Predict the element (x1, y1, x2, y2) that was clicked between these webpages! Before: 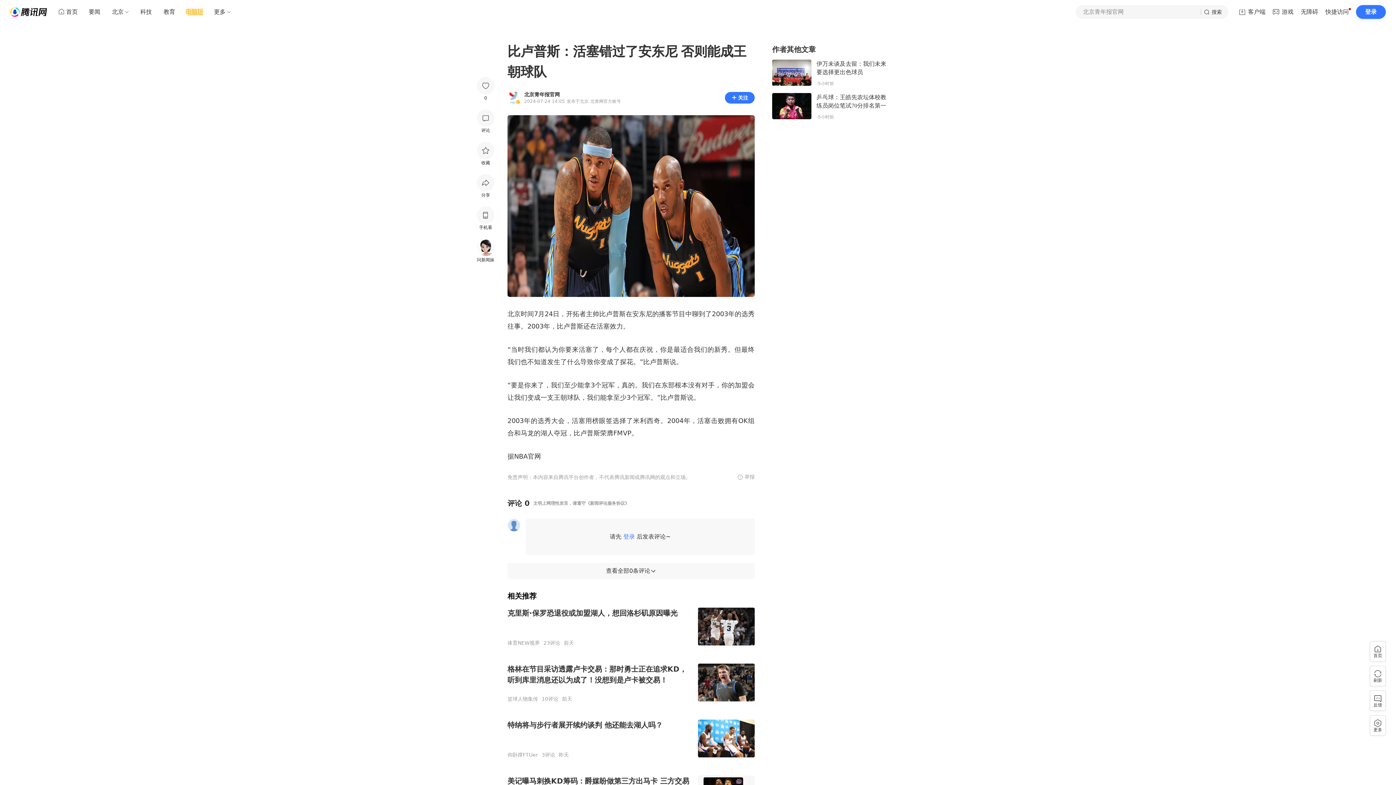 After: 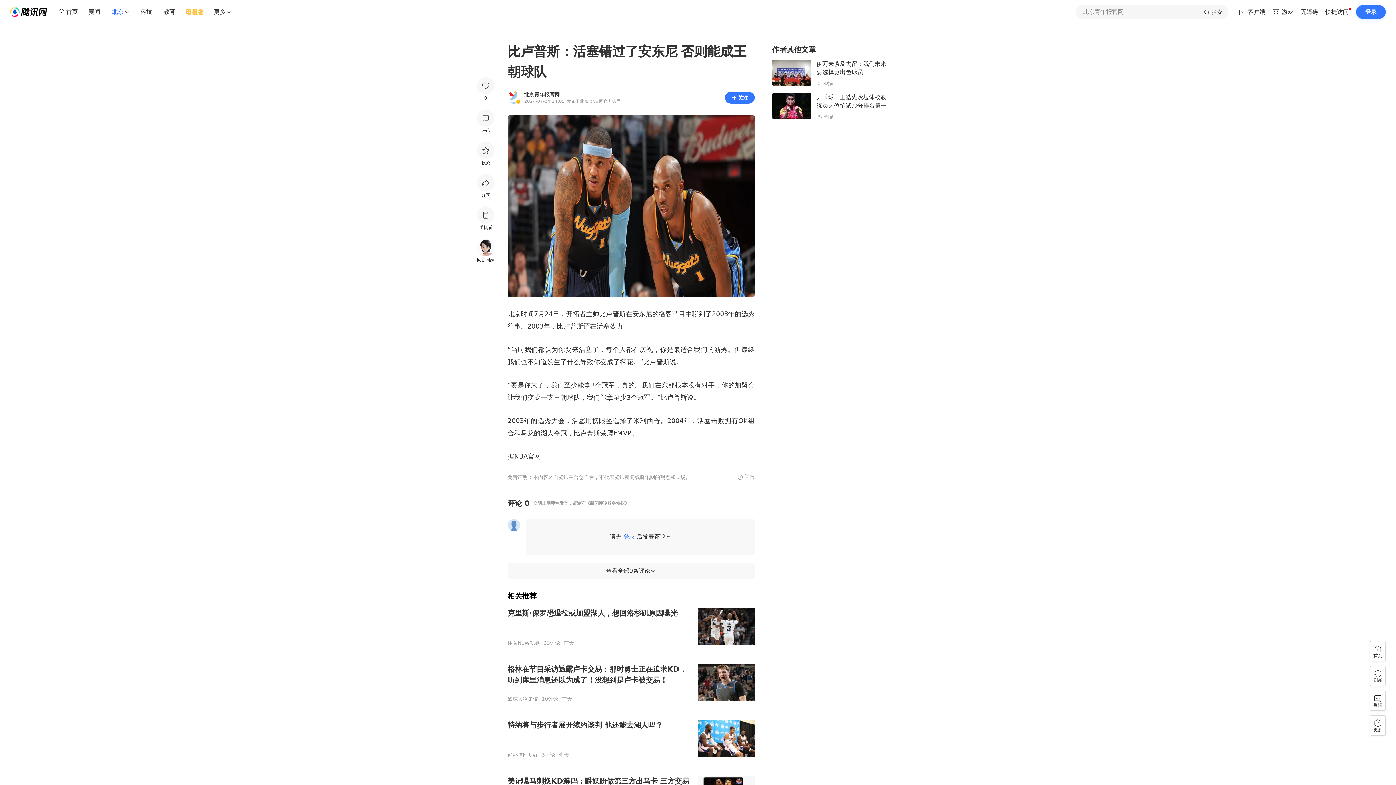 Action: bbox: (106, 5, 129, 18) label: 北京